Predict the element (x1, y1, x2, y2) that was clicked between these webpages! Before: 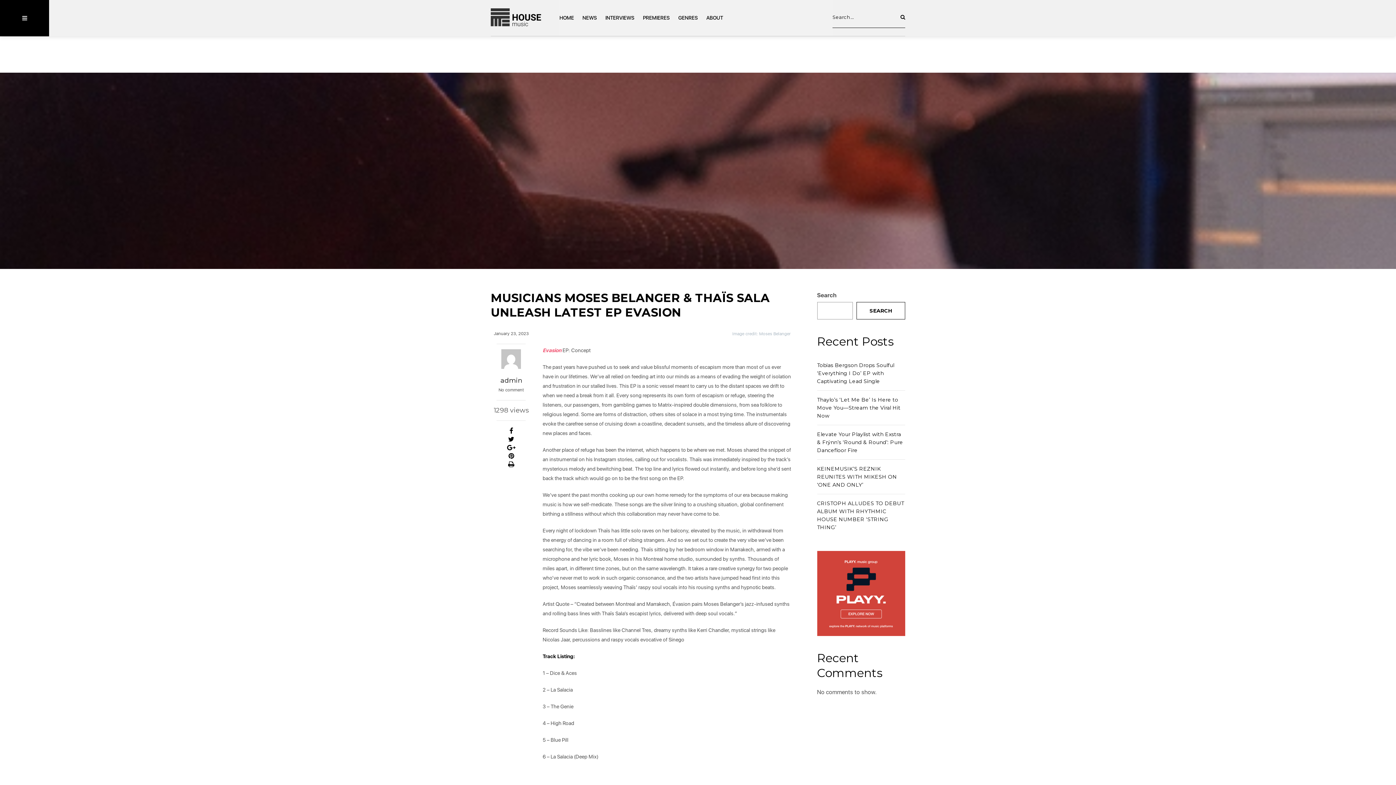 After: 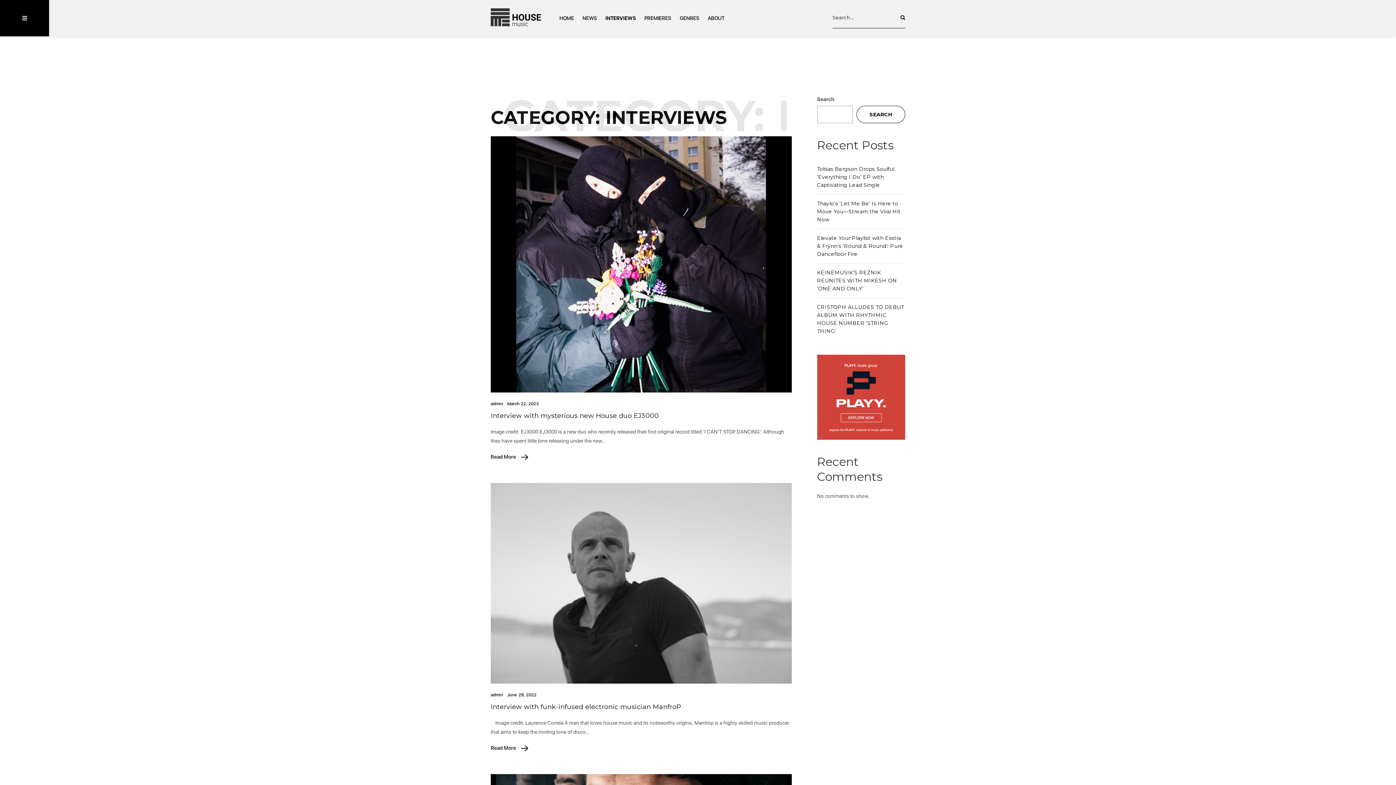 Action: label: INTERVIEWS bbox: (601, 9, 638, 26)